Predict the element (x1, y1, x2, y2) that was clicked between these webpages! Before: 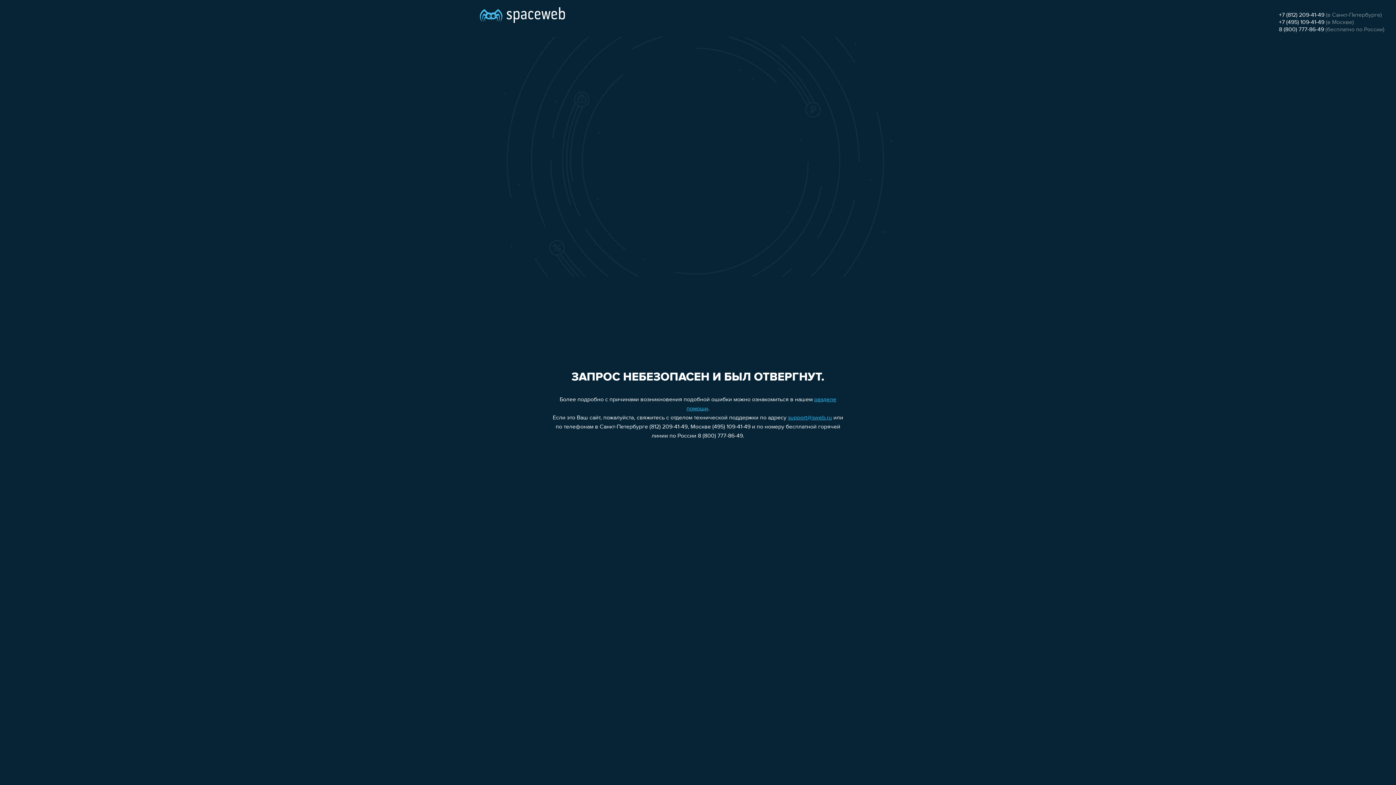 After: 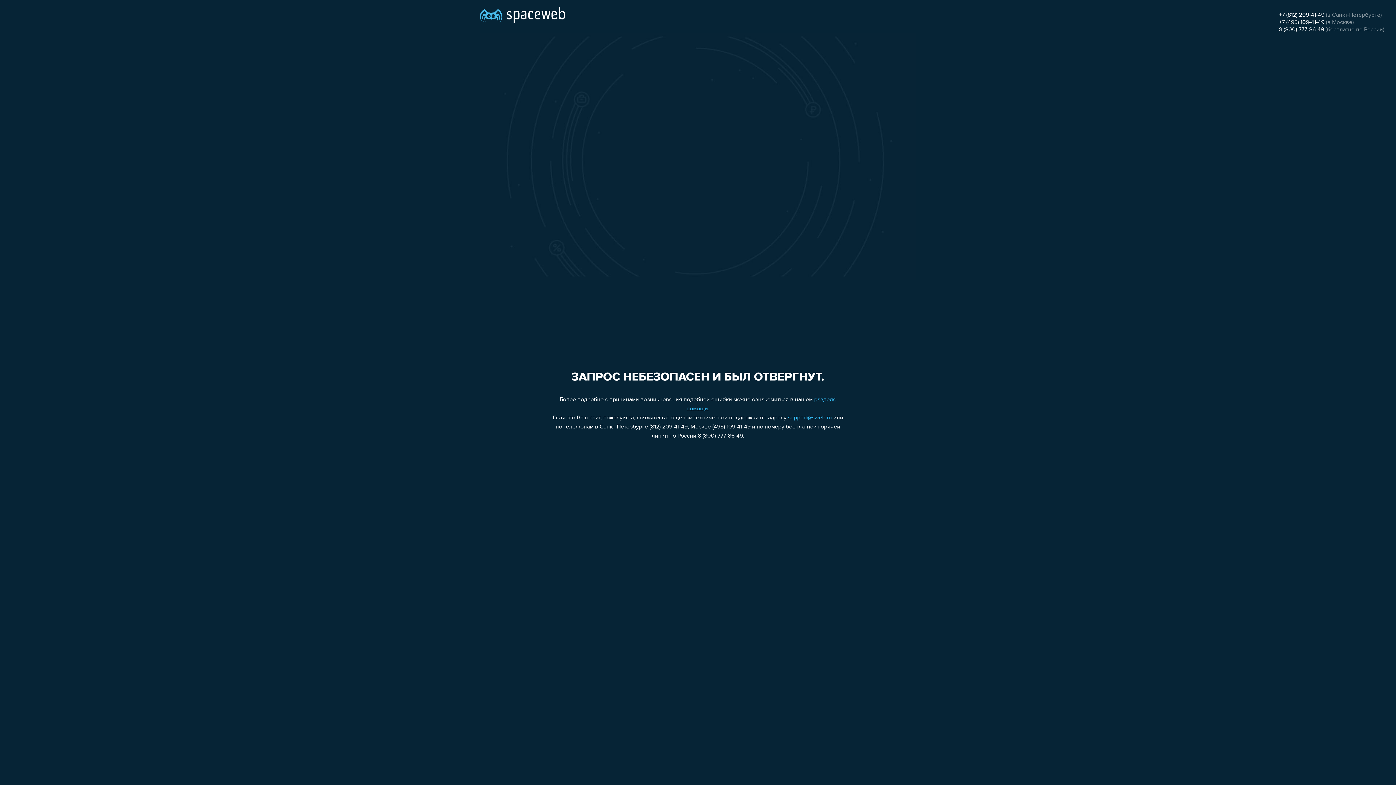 Action: bbox: (788, 415, 832, 421) label: support@sweb.ru